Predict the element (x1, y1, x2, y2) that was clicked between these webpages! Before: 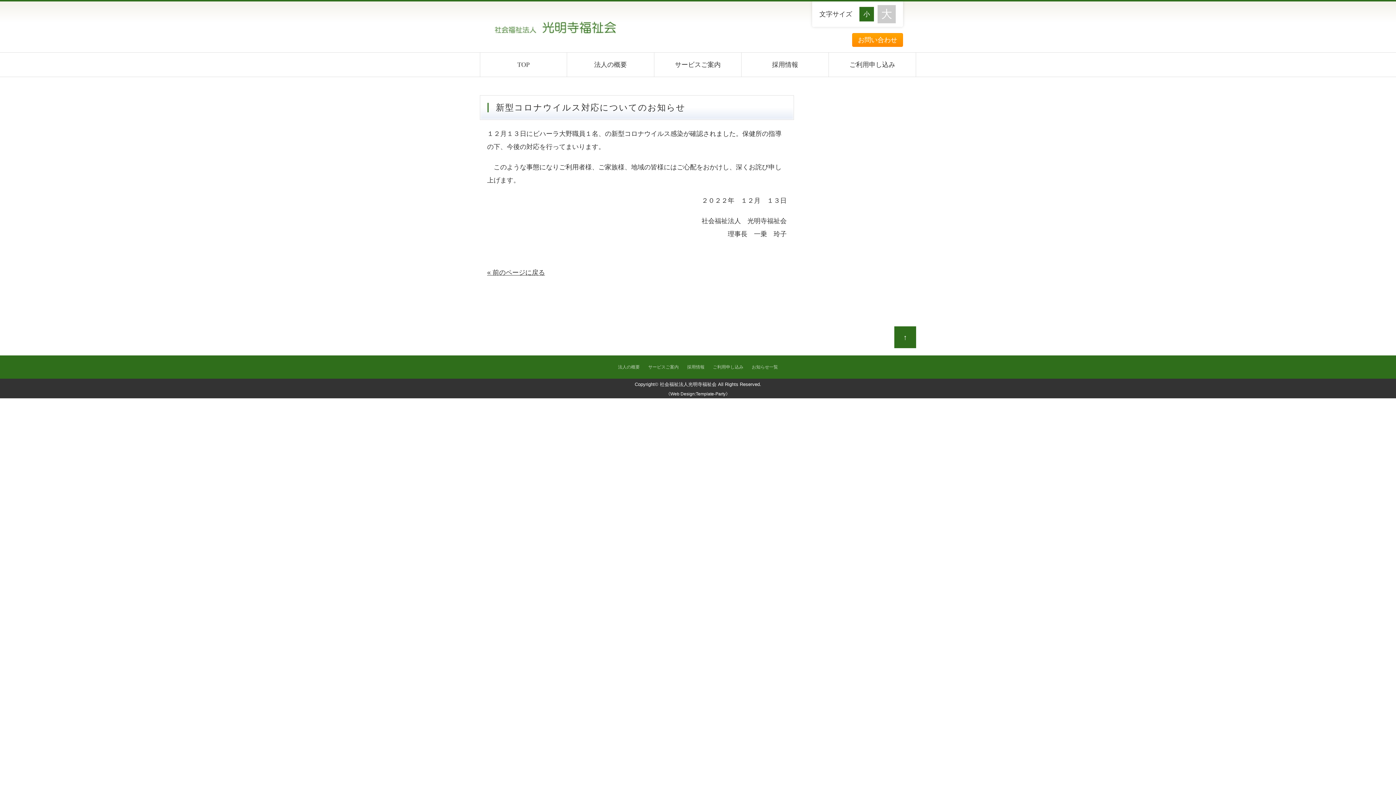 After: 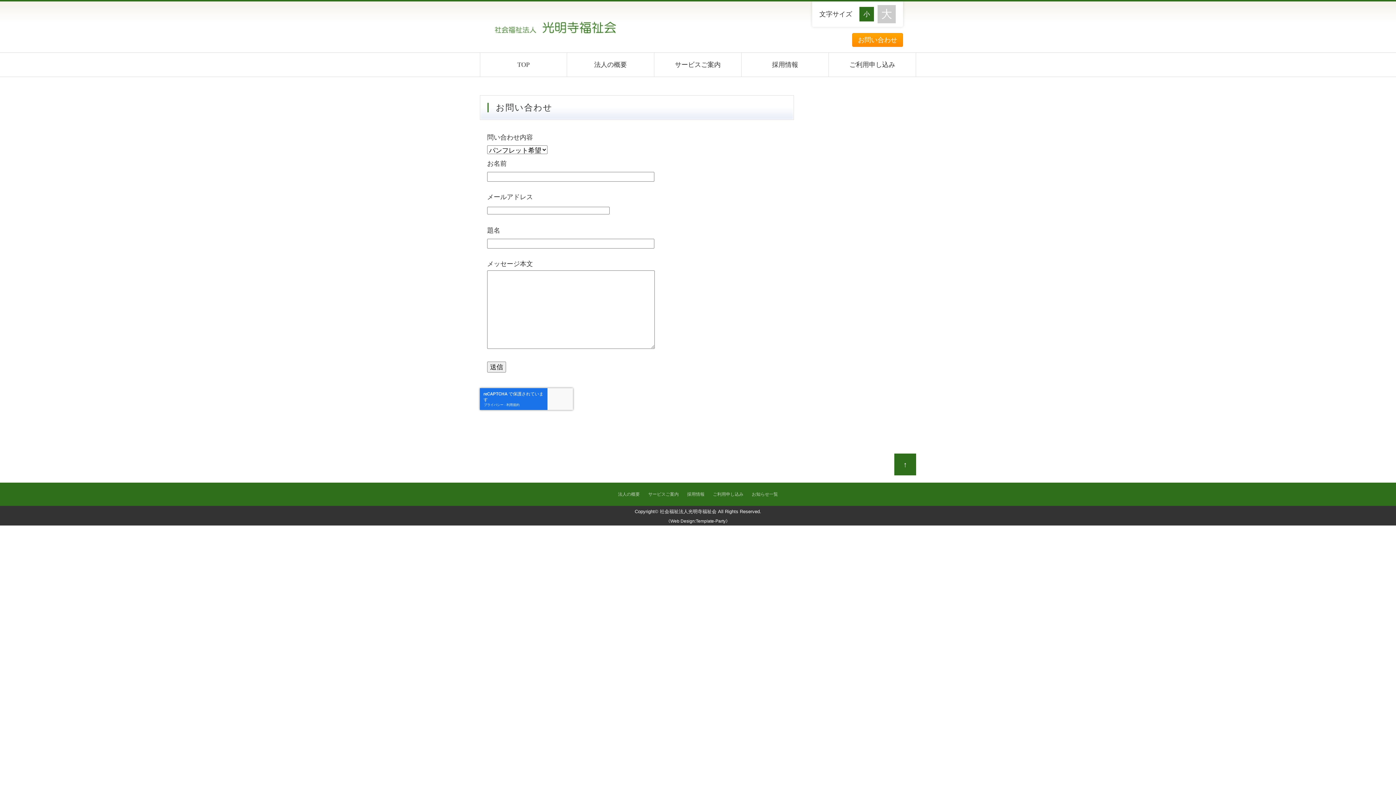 Action: bbox: (852, 33, 903, 46) label: お問い合わせ